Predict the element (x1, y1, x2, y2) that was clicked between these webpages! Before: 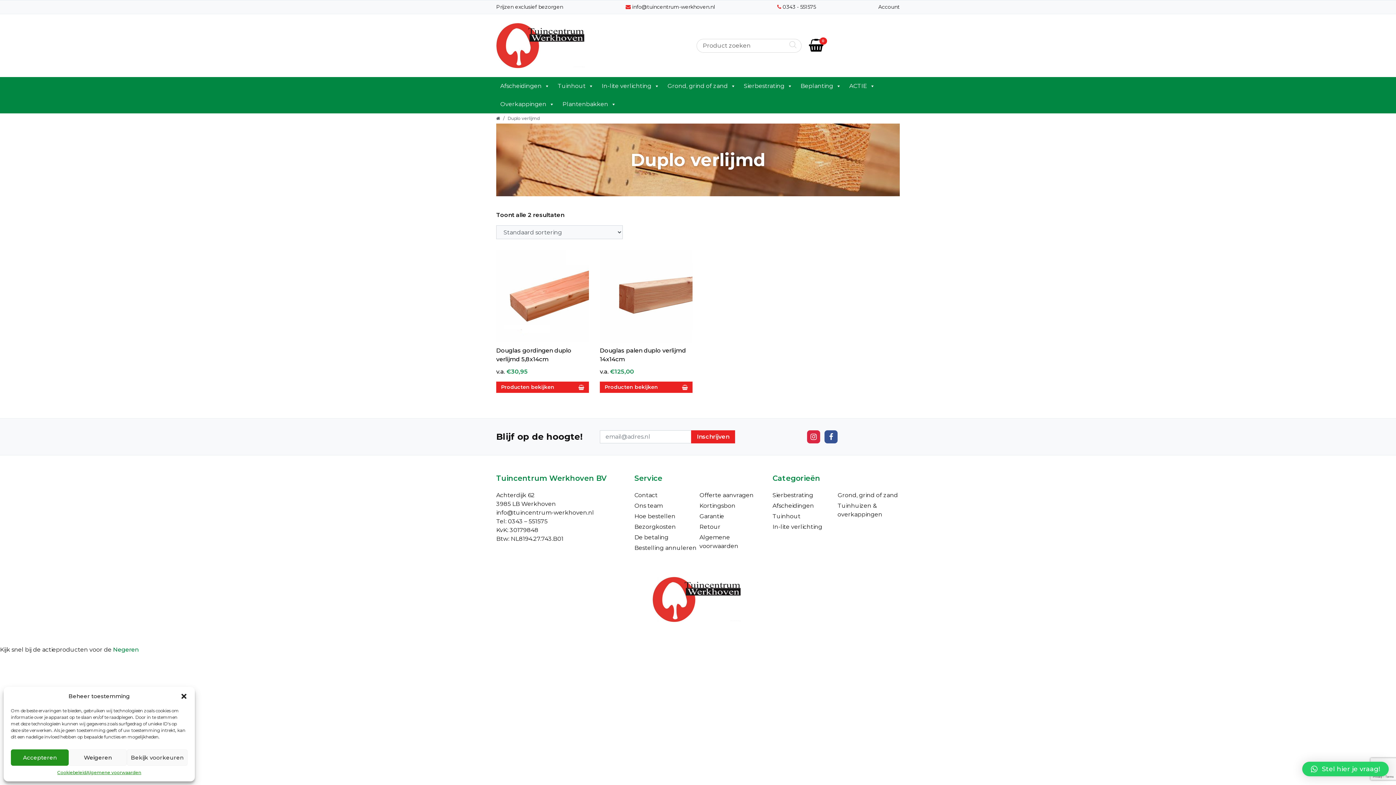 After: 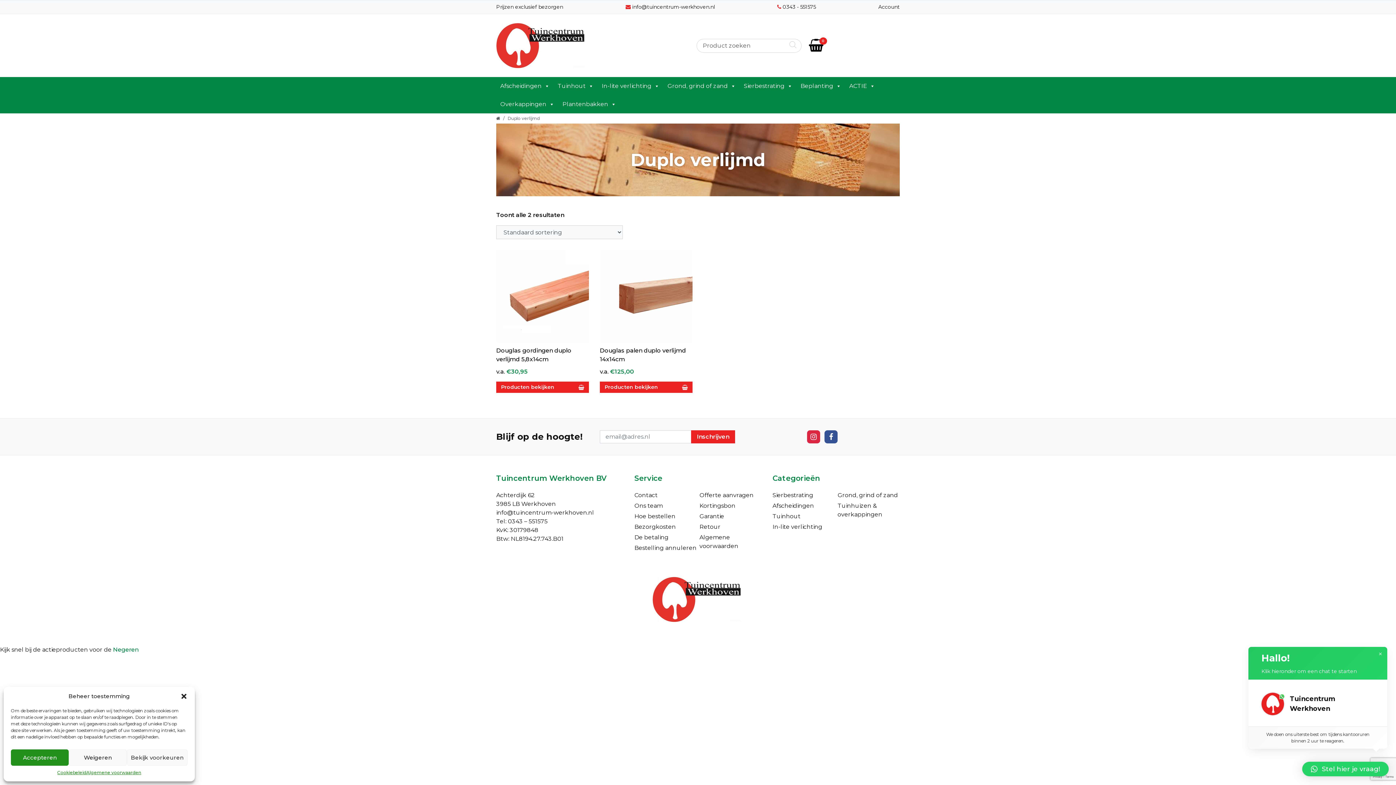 Action: bbox: (1302, 762, 1389, 776) label: Stel hier je vraag!